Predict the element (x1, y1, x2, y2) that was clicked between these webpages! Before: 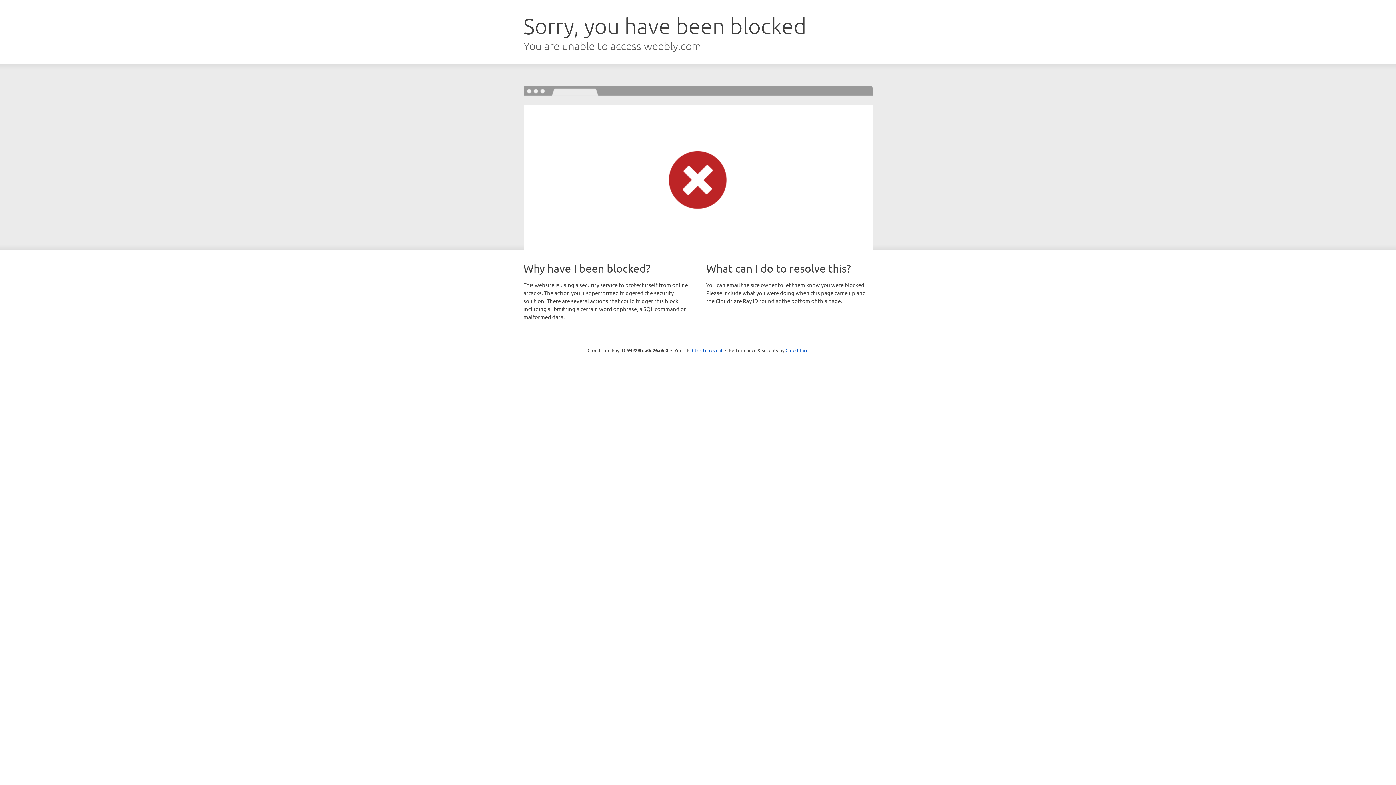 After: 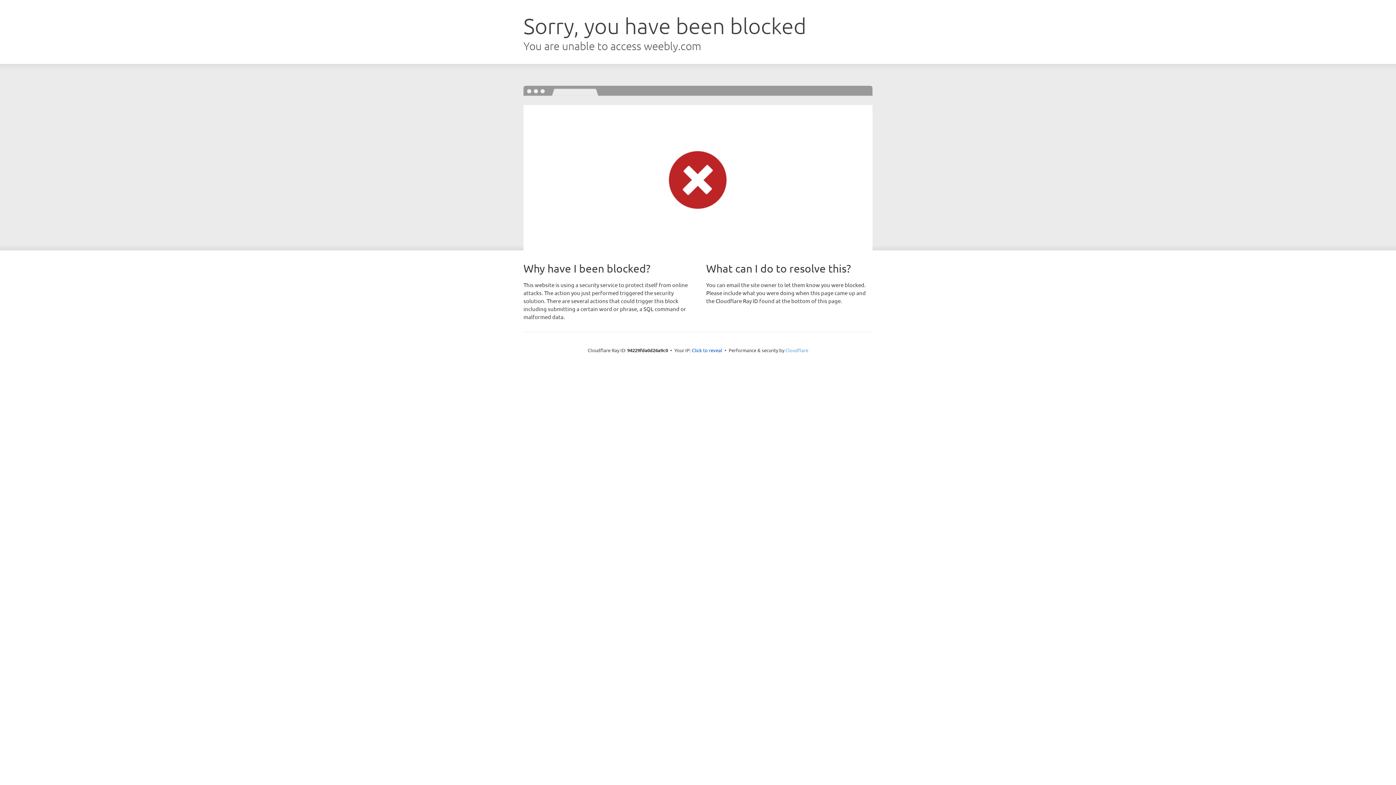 Action: label: Cloudflare bbox: (785, 347, 808, 353)